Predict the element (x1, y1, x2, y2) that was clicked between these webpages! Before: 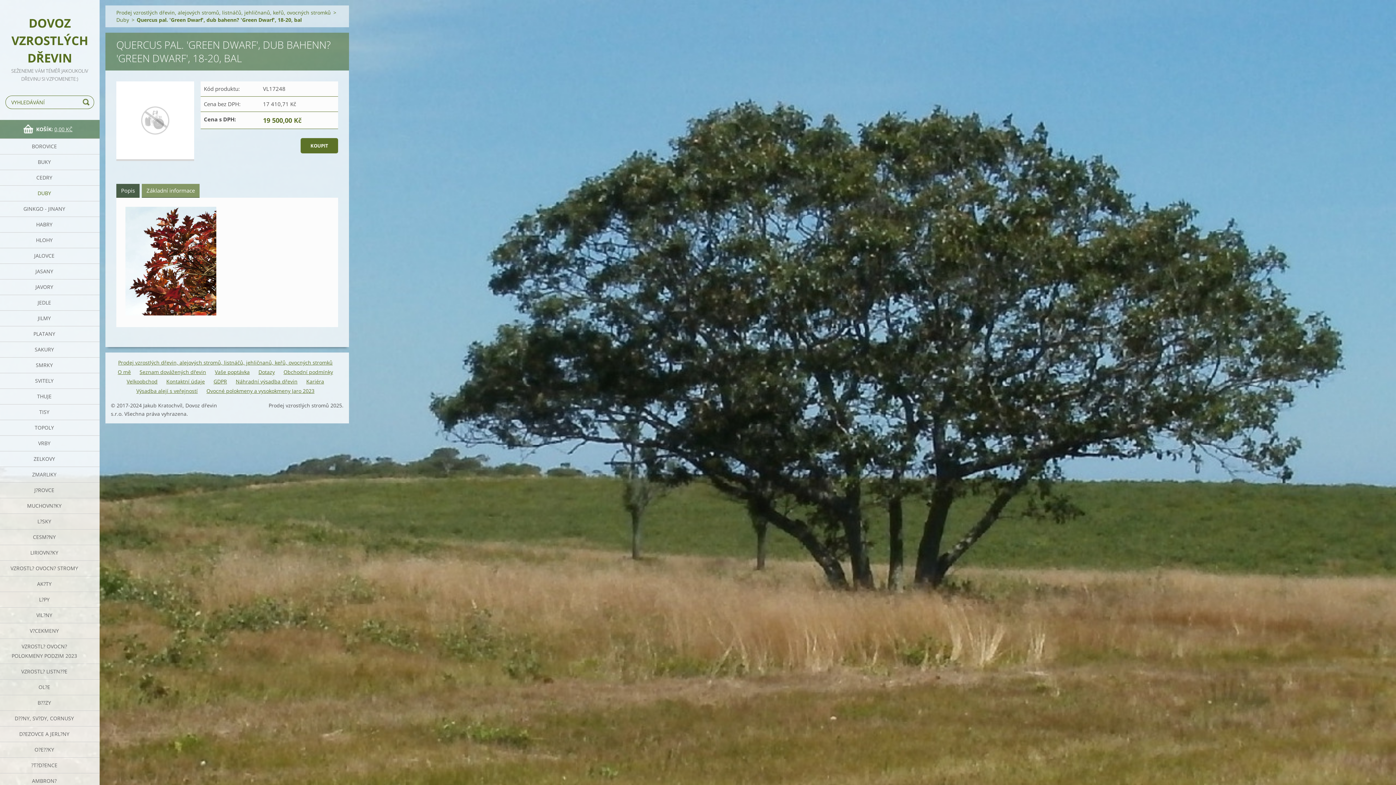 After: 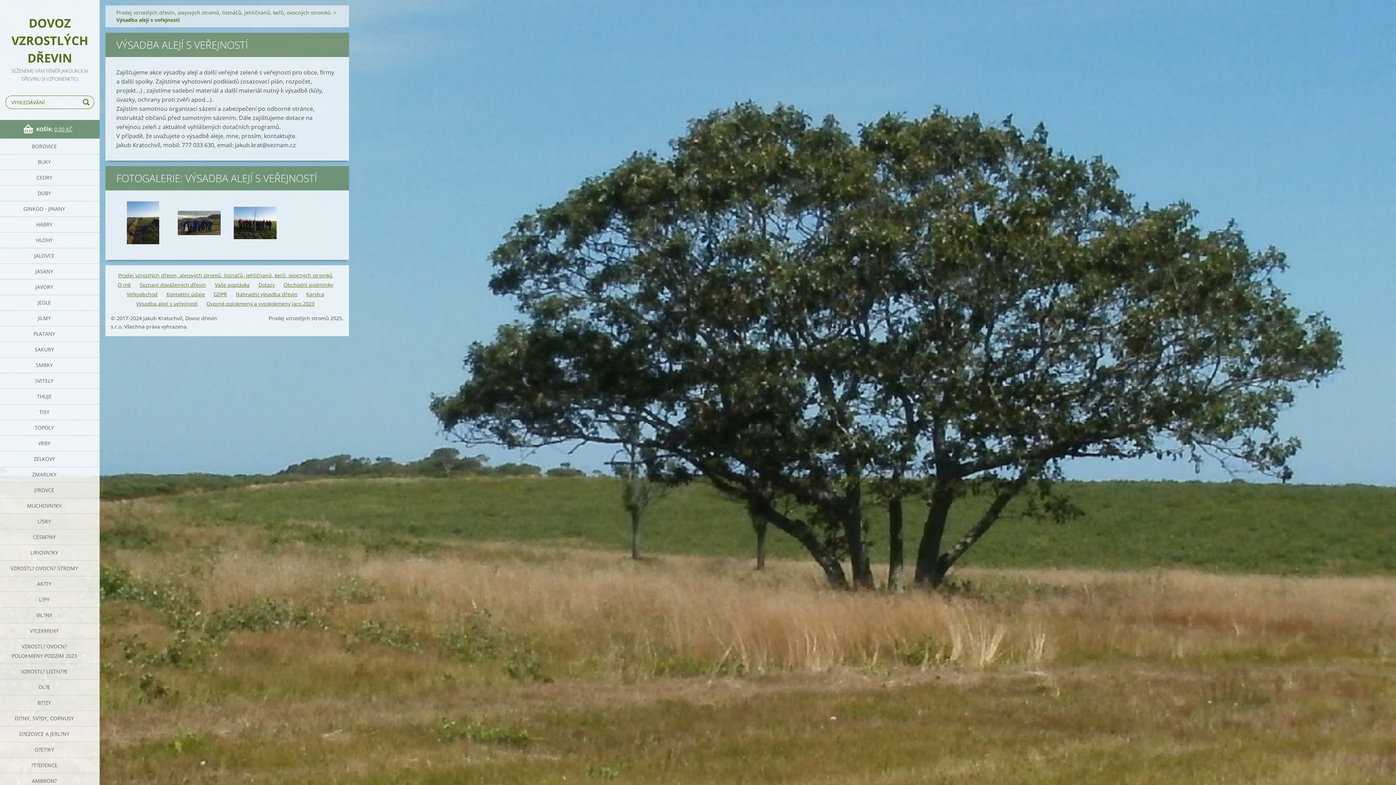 Action: label: Výsadba alejí s veřejností bbox: (136, 386, 197, 395)